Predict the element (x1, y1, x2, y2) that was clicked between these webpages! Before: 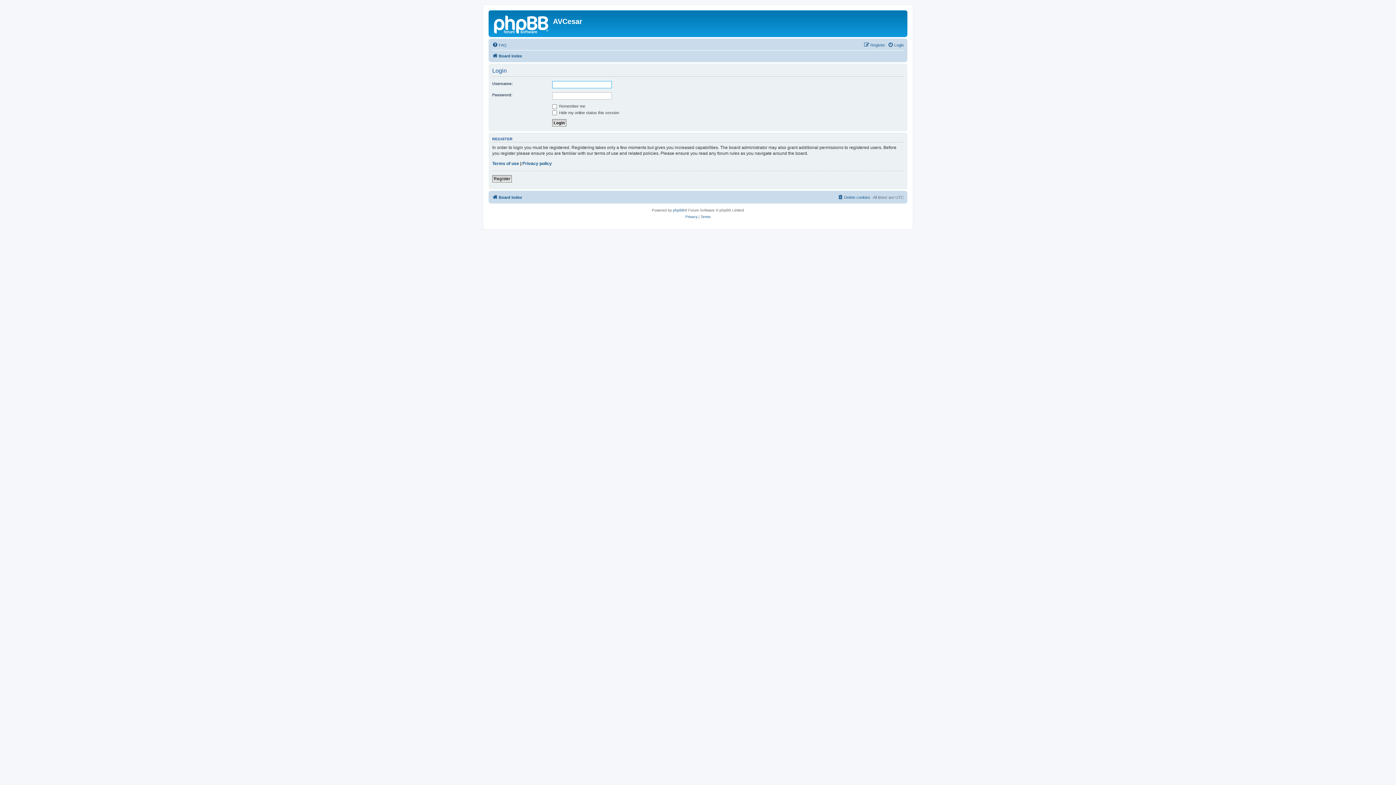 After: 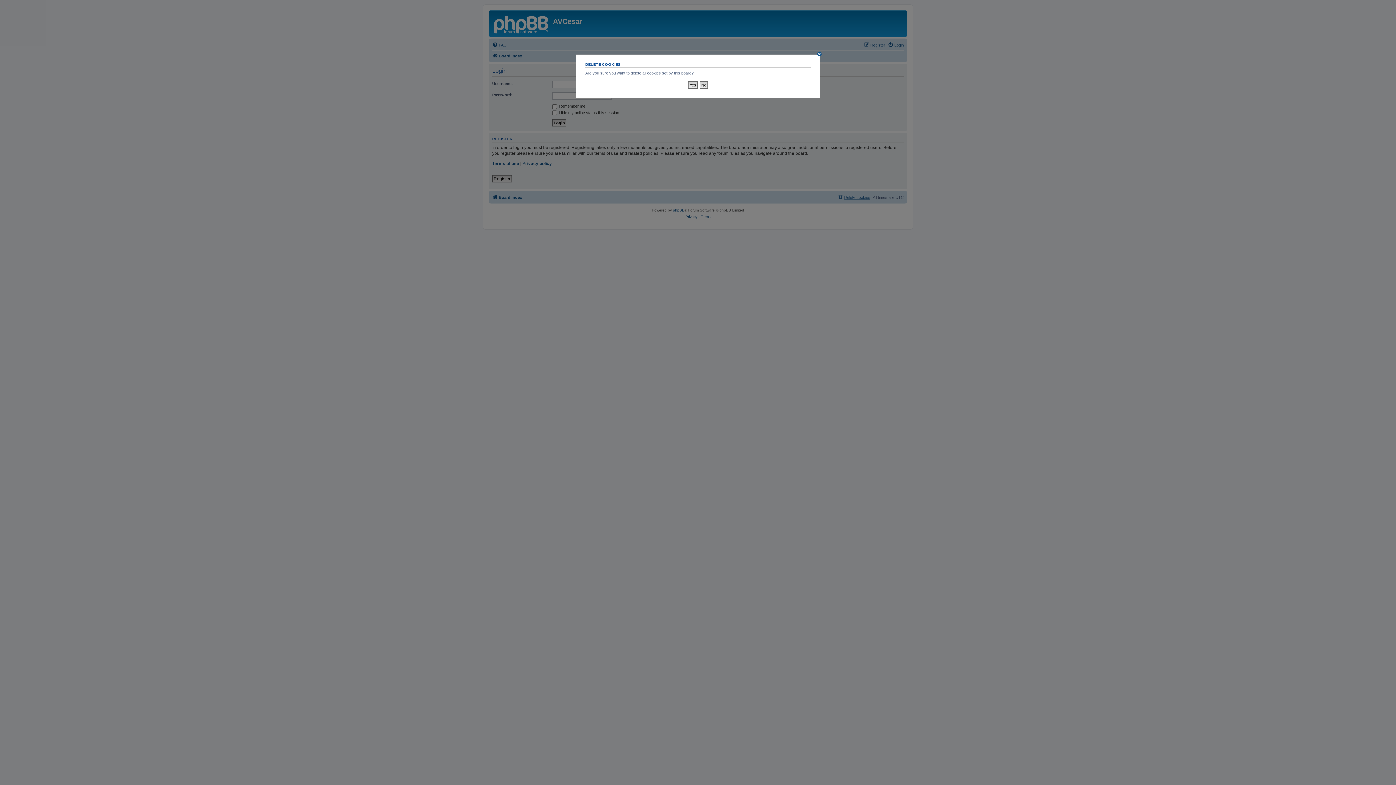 Action: label: Delete cookies bbox: (837, 192, 870, 201)